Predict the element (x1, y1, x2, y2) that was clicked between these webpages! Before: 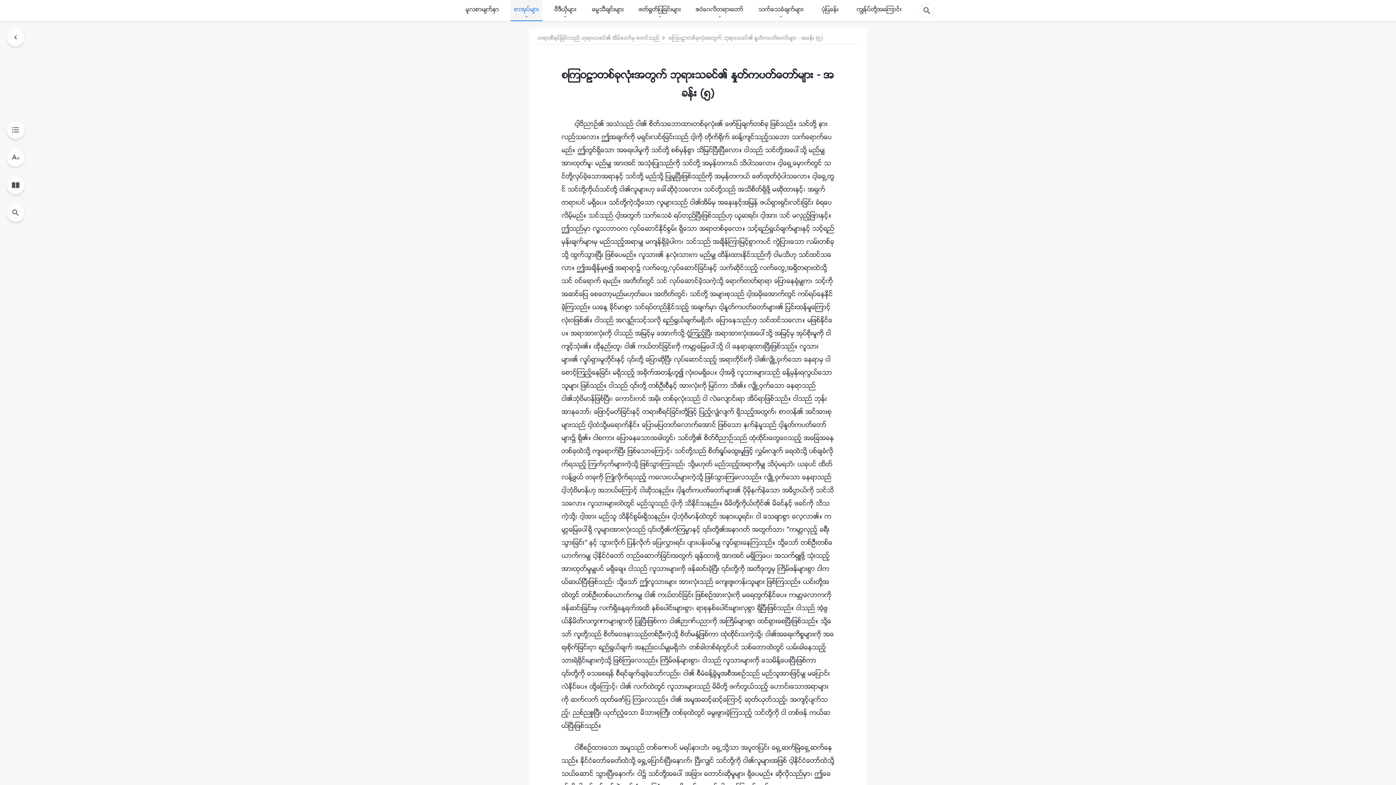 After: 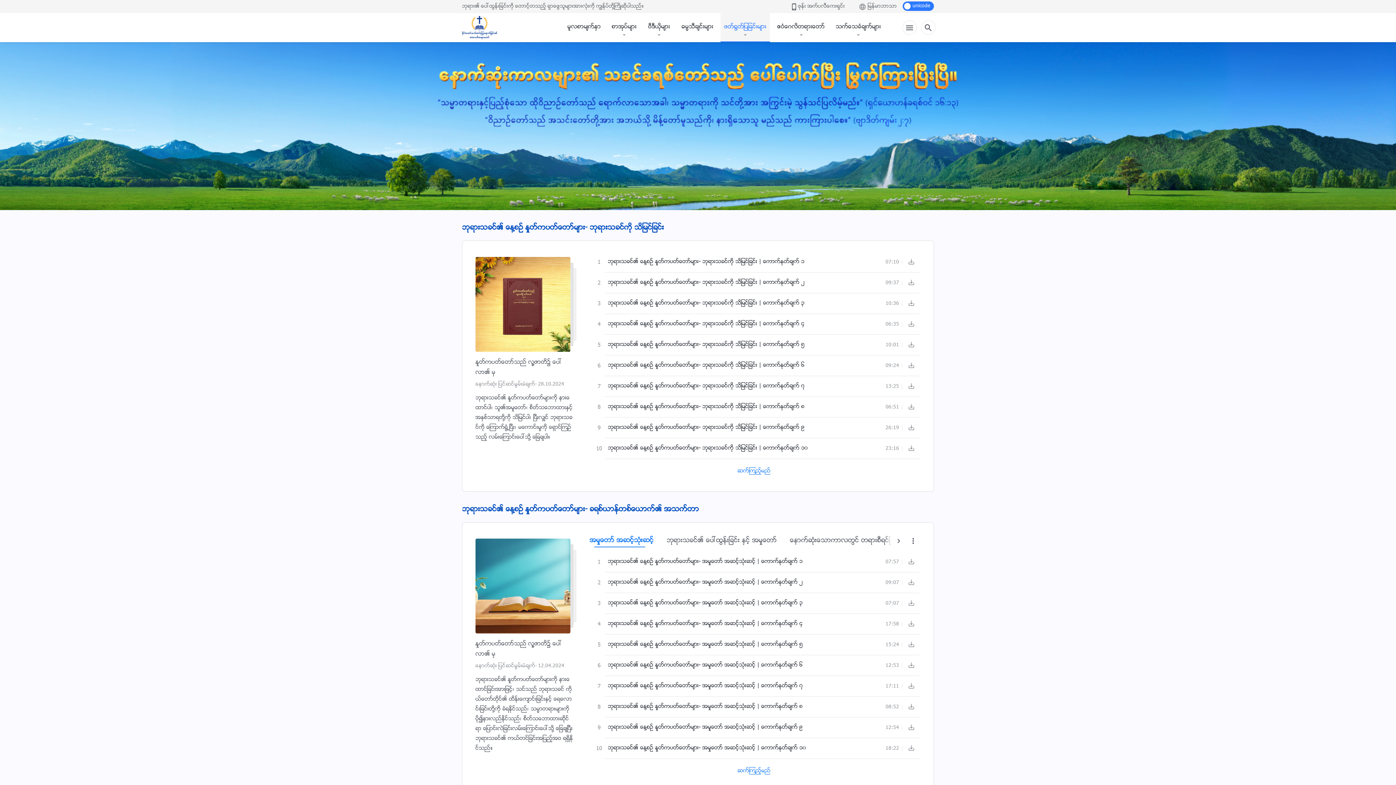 Action: label: ဖတ္႐ြတ္ျပျခင္းမ်ား bbox: (635, 0, 684, 20)